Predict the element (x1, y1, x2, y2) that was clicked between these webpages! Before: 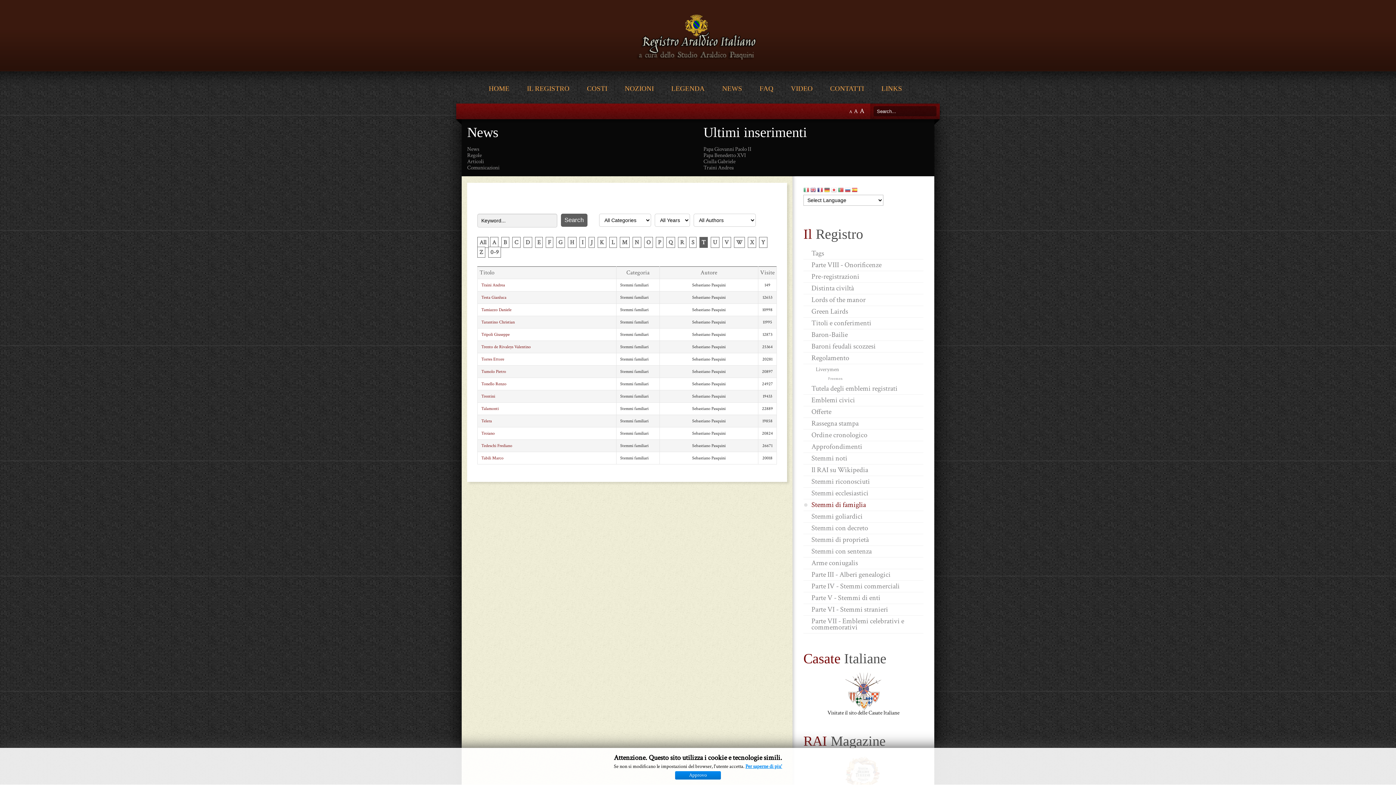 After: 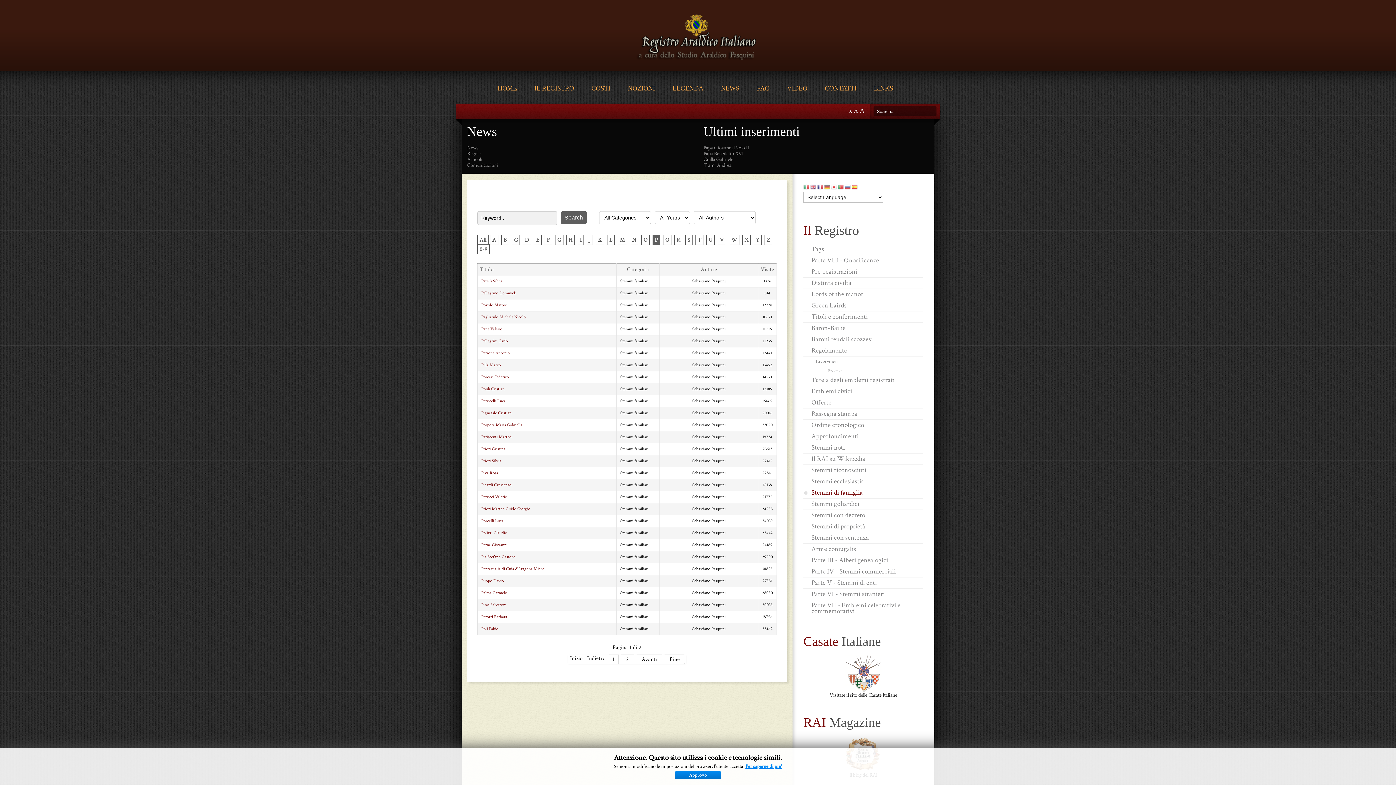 Action: label: P bbox: (656, 237, 663, 248)